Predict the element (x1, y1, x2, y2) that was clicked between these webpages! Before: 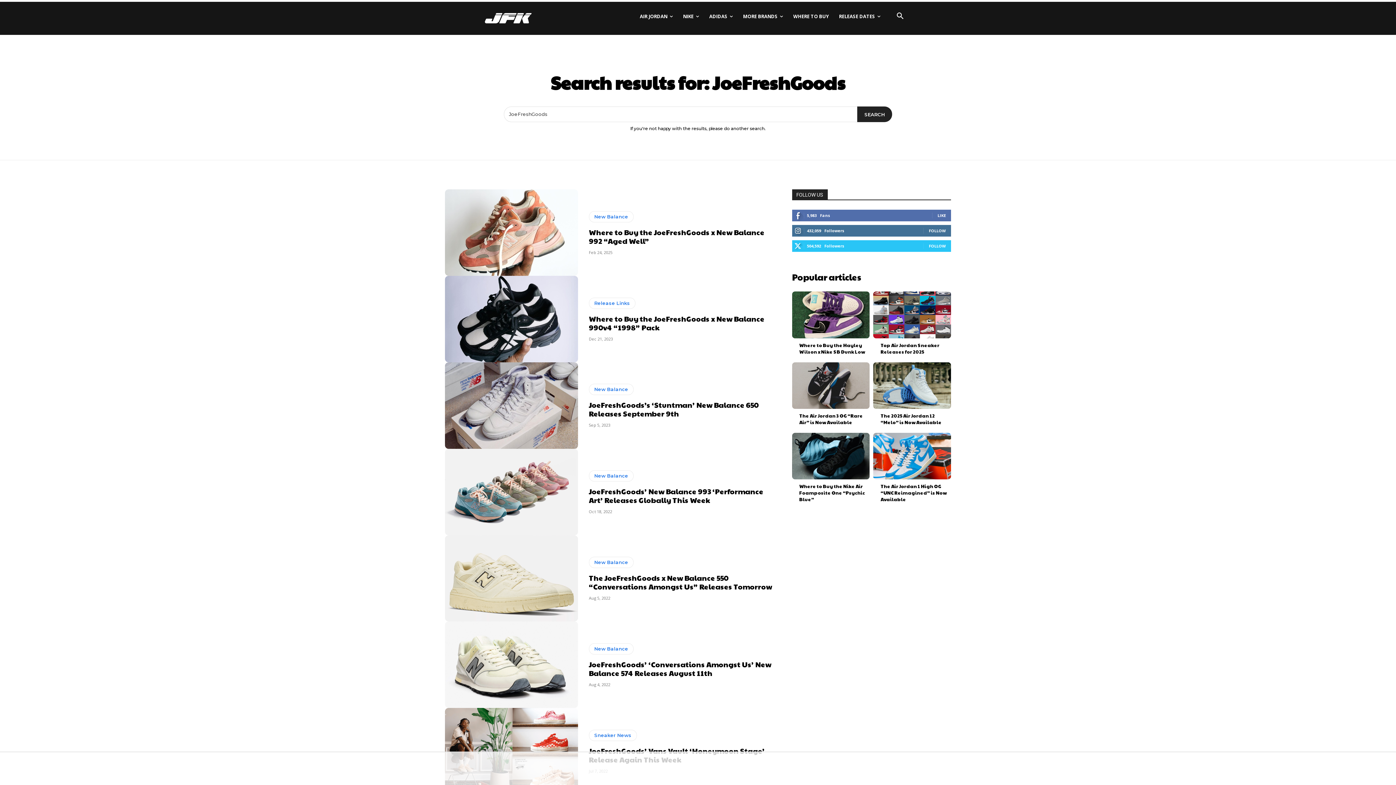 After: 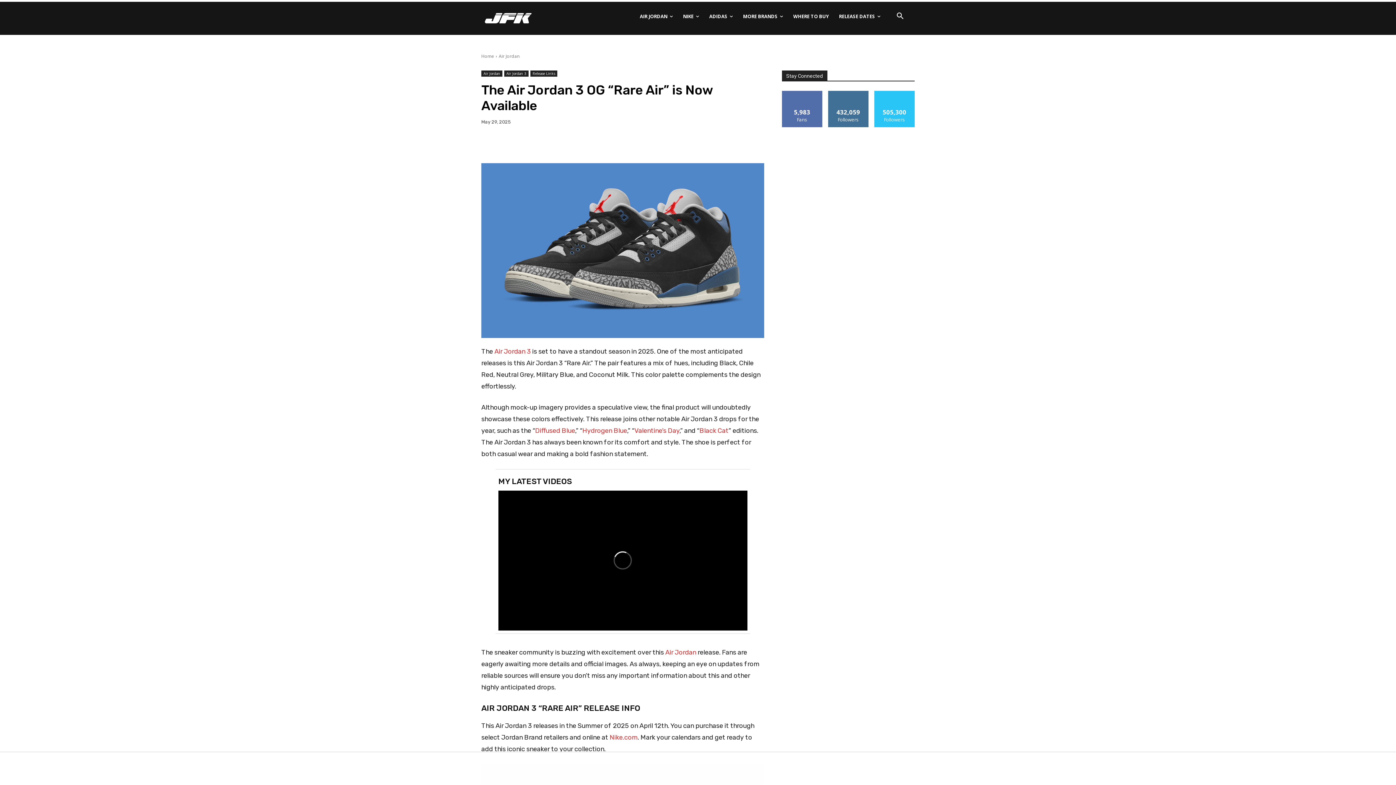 Action: bbox: (792, 362, 869, 409)